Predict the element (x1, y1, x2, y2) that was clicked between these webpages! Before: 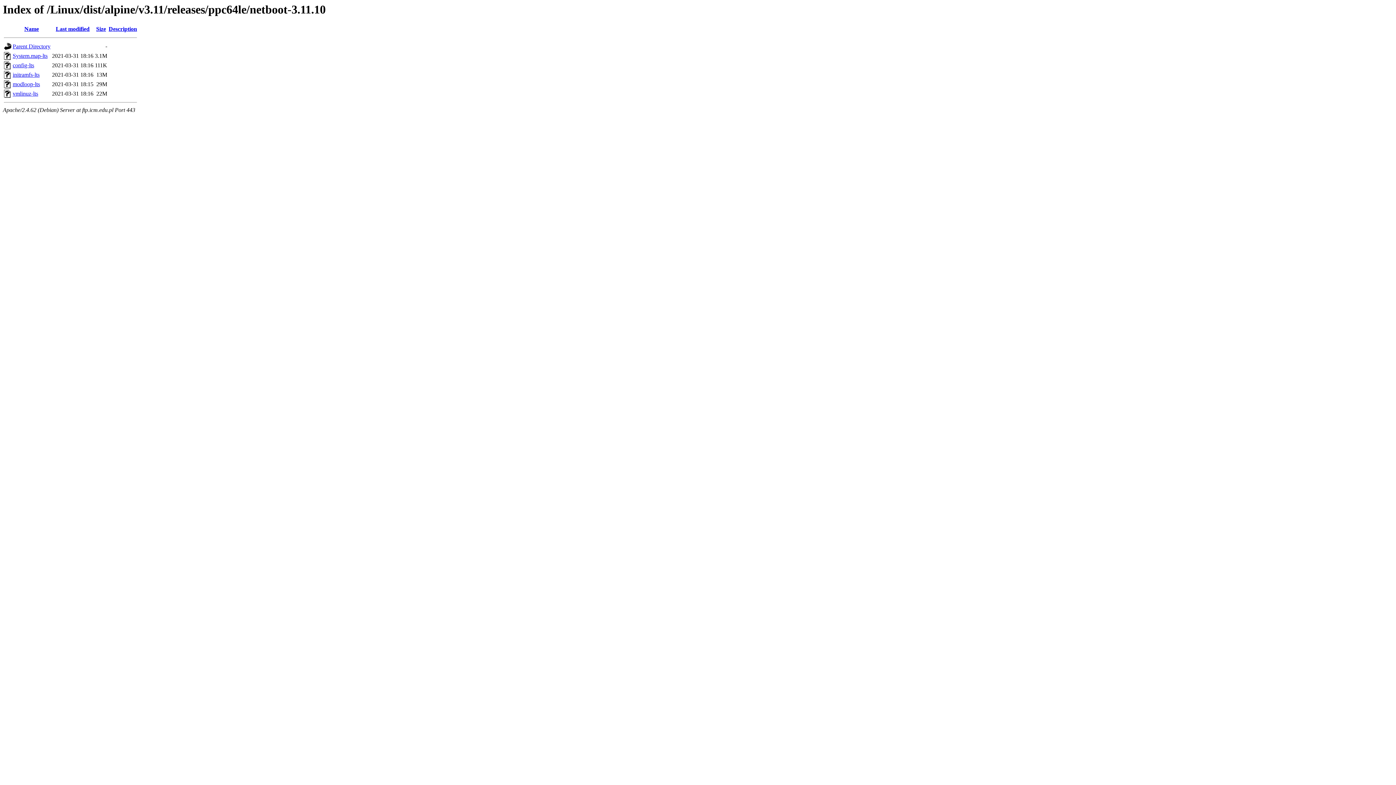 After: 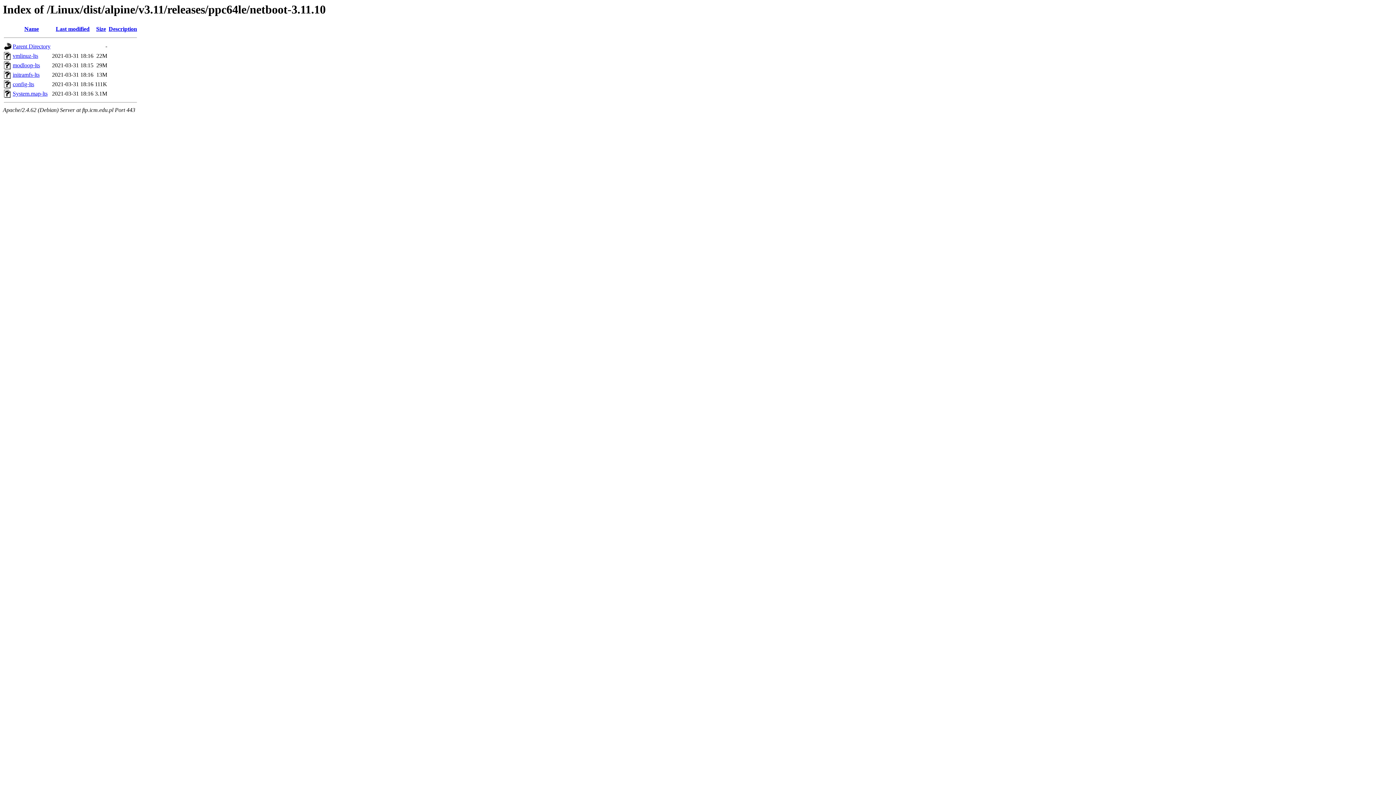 Action: label: Name bbox: (24, 25, 38, 32)